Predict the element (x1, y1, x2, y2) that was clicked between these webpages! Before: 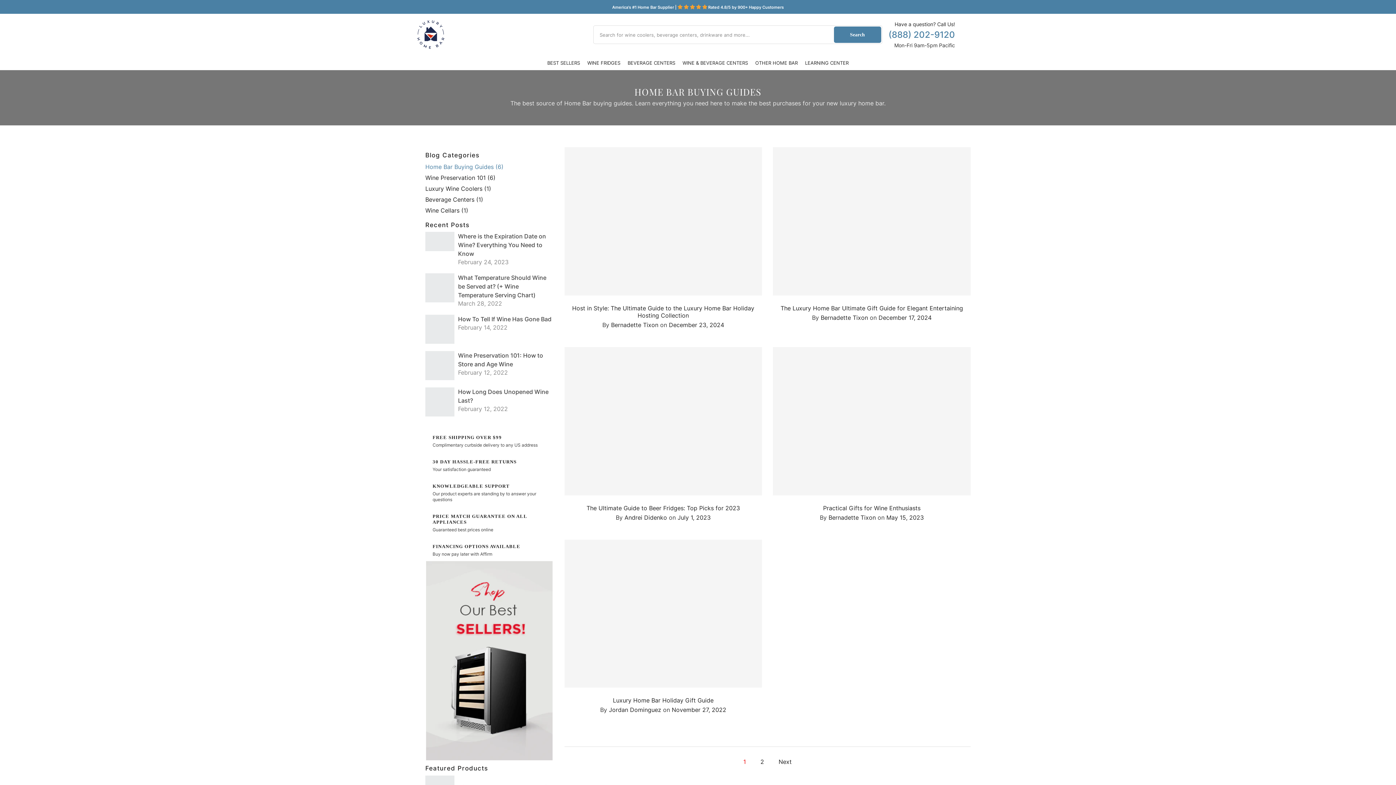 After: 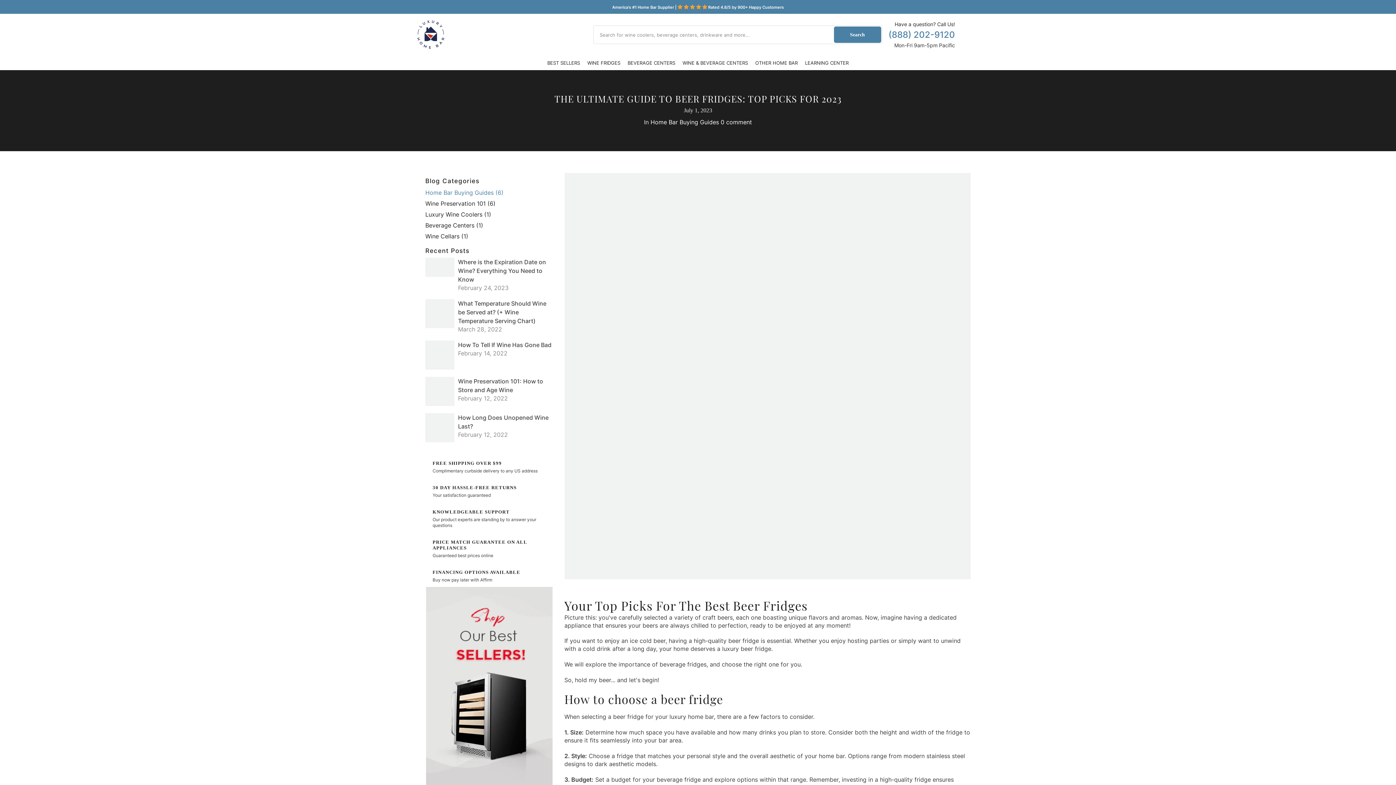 Action: bbox: (564, 347, 762, 495)